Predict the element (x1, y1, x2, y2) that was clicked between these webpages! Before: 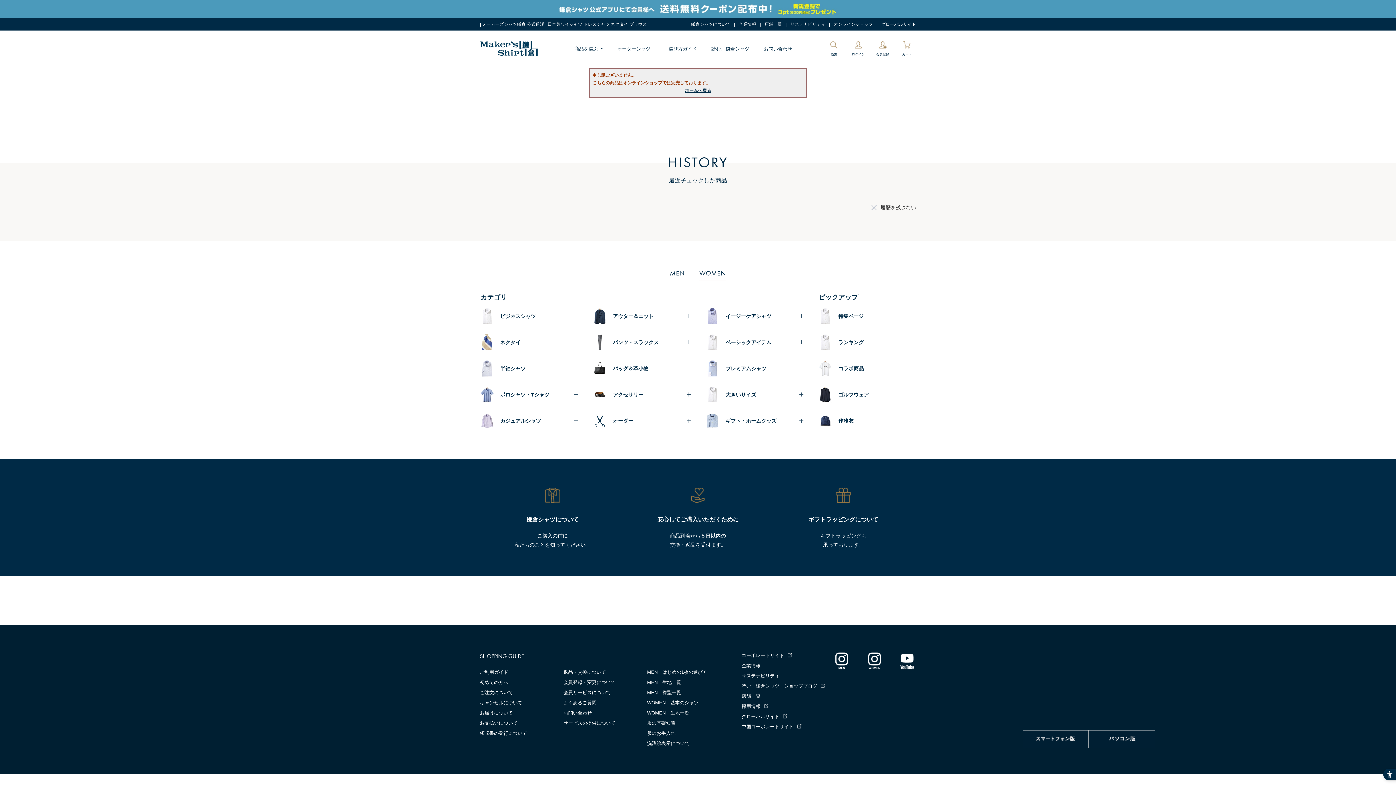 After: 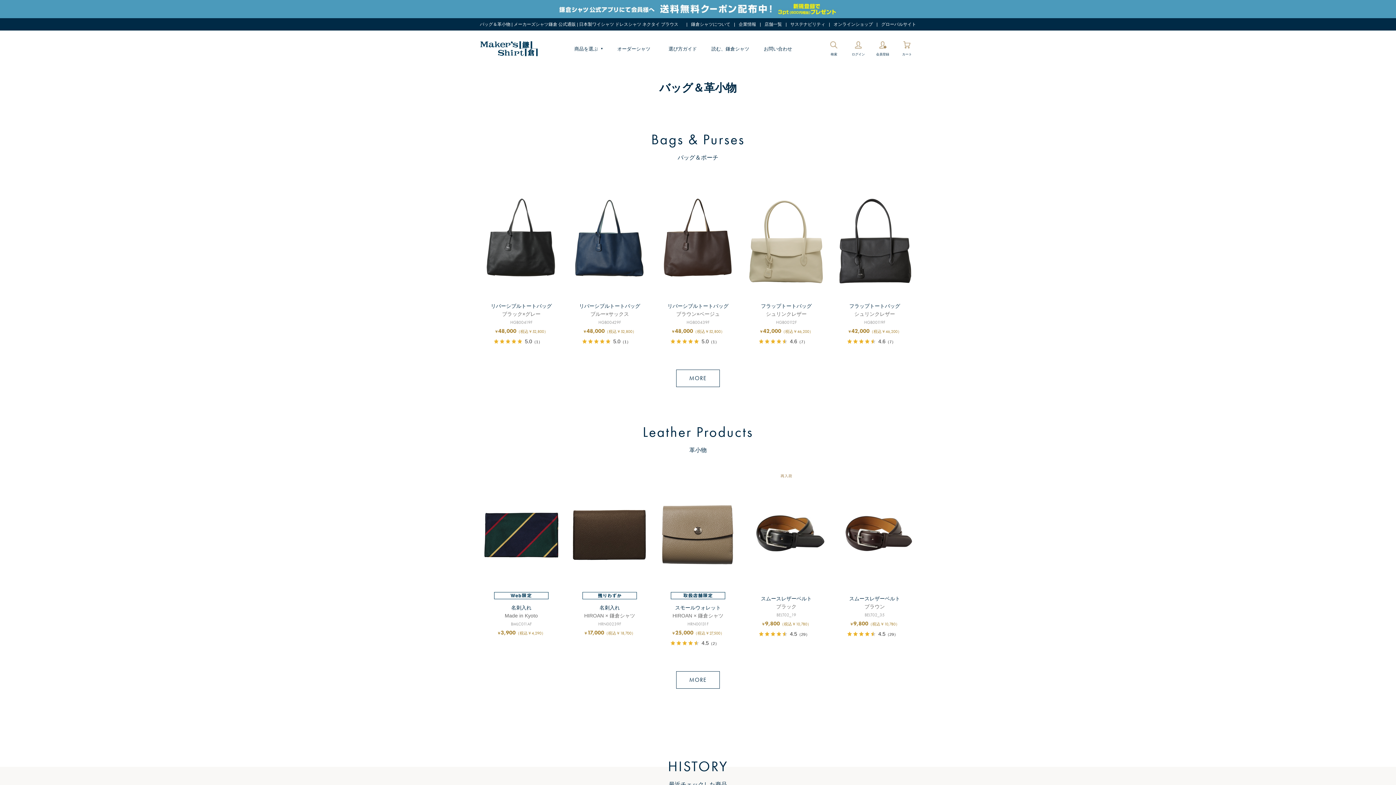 Action: label: バッグ＆革小物 bbox: (613, 364, 648, 373)